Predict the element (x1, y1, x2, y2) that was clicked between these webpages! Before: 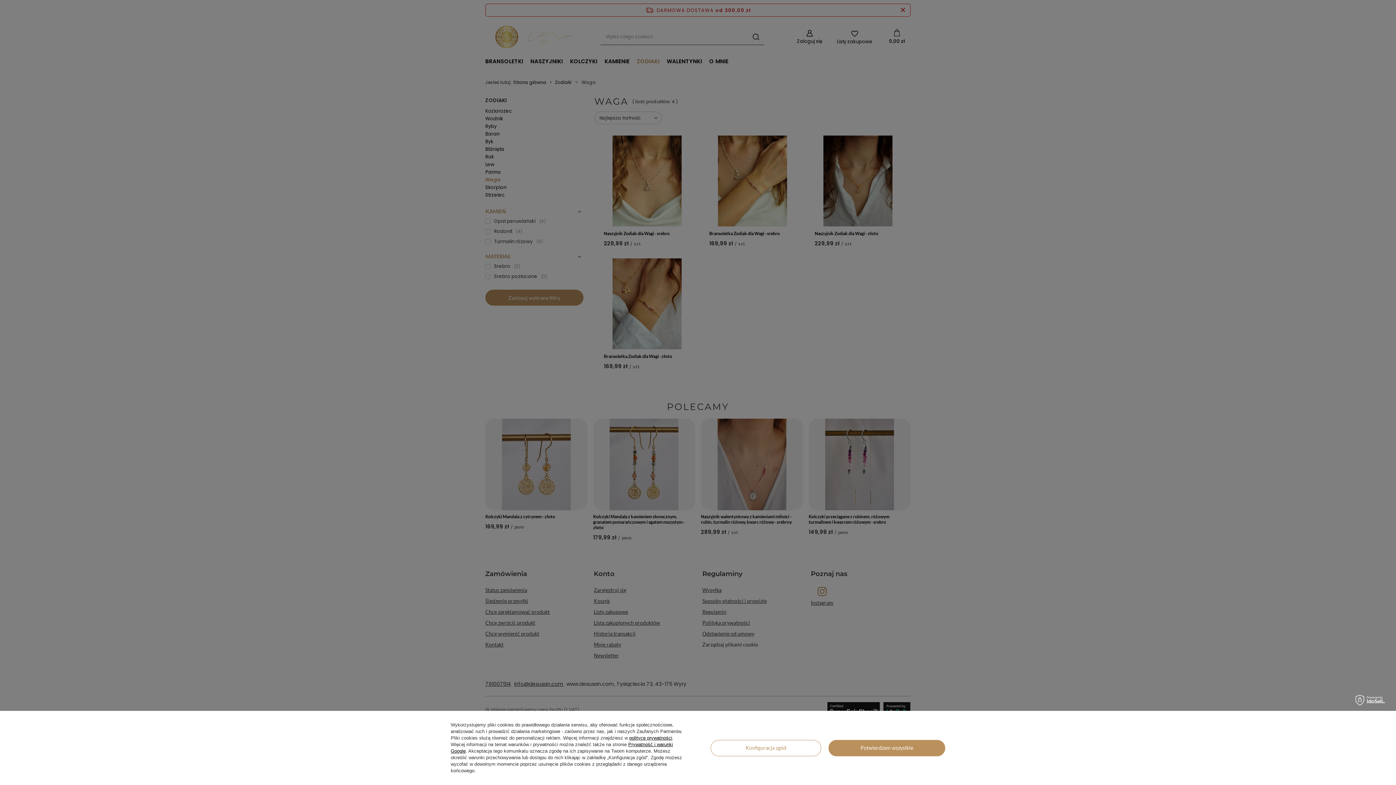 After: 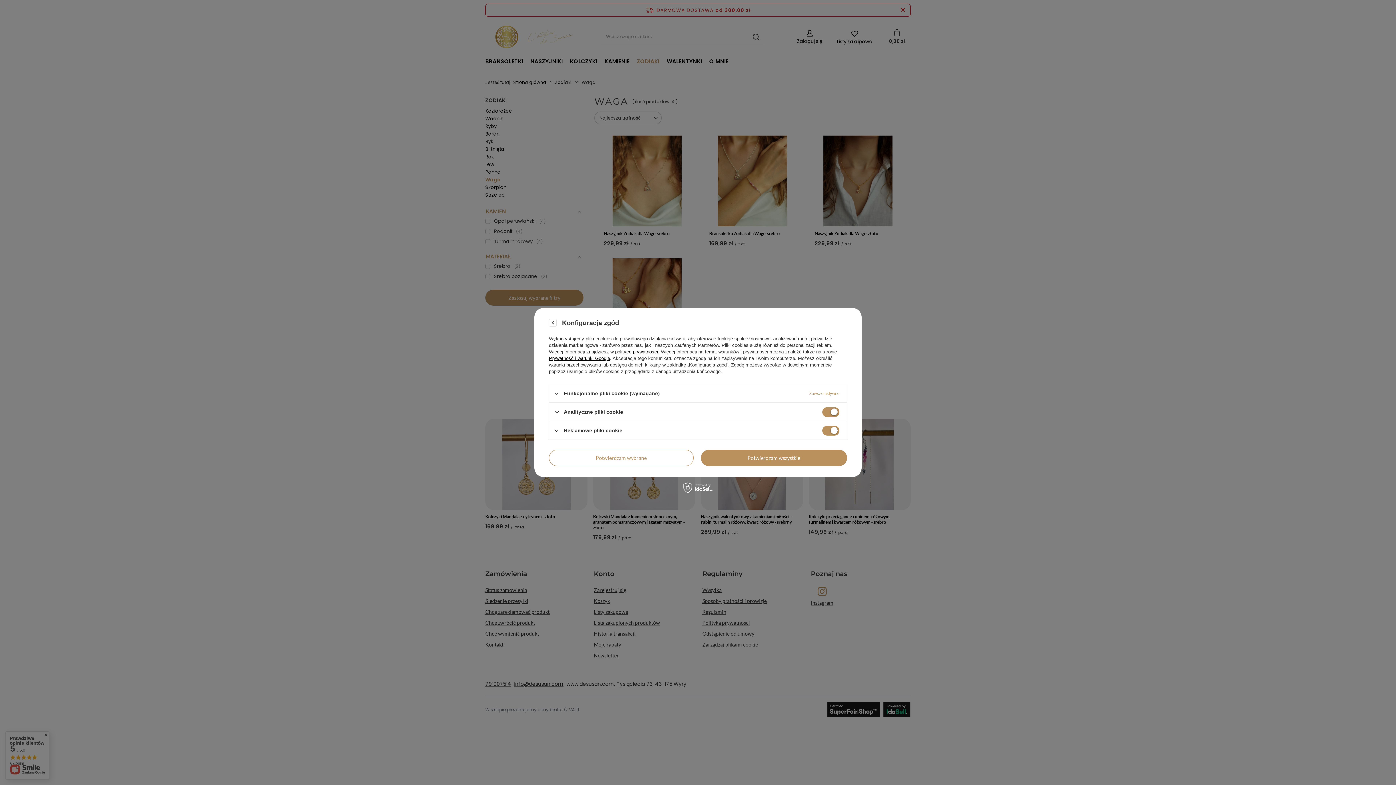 Action: label: Konfiguracja zgód bbox: (710, 740, 821, 756)